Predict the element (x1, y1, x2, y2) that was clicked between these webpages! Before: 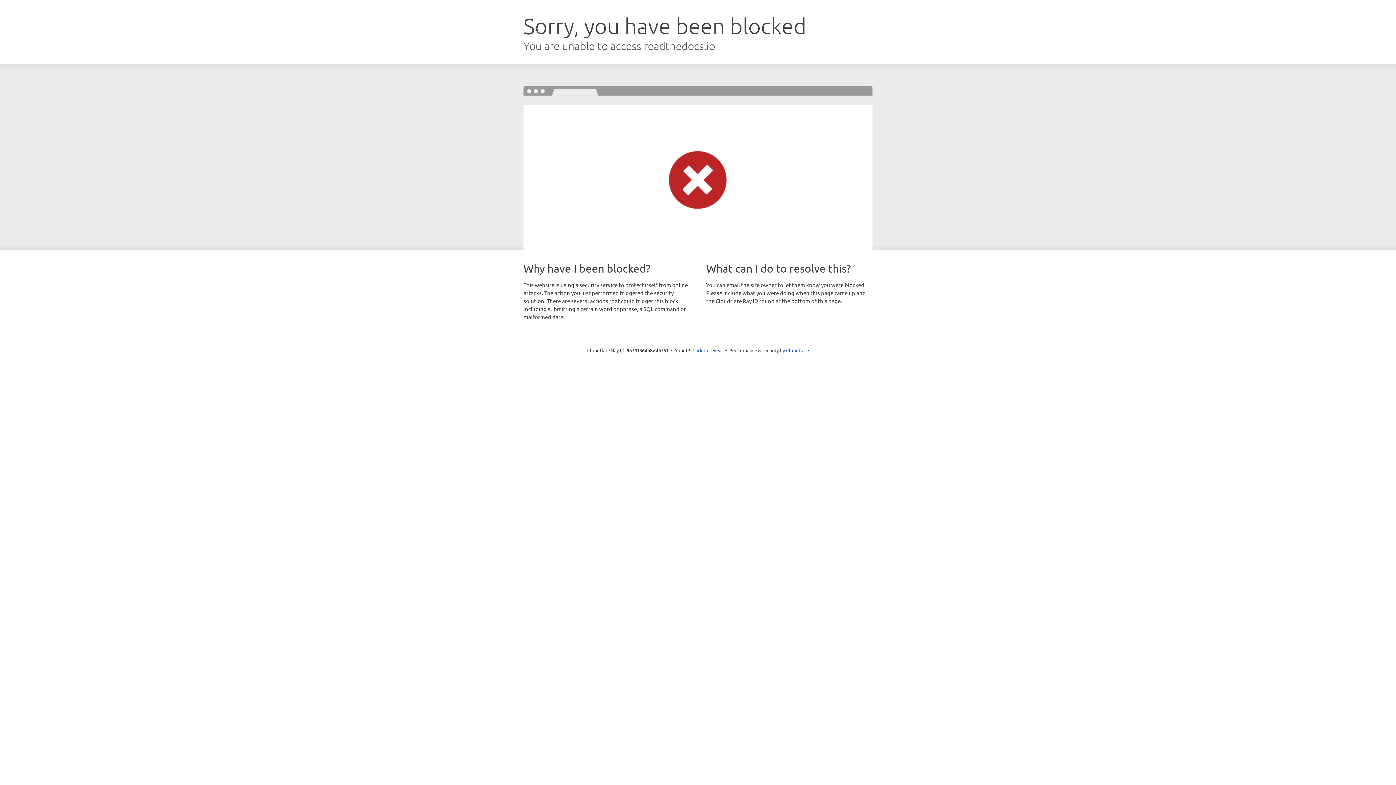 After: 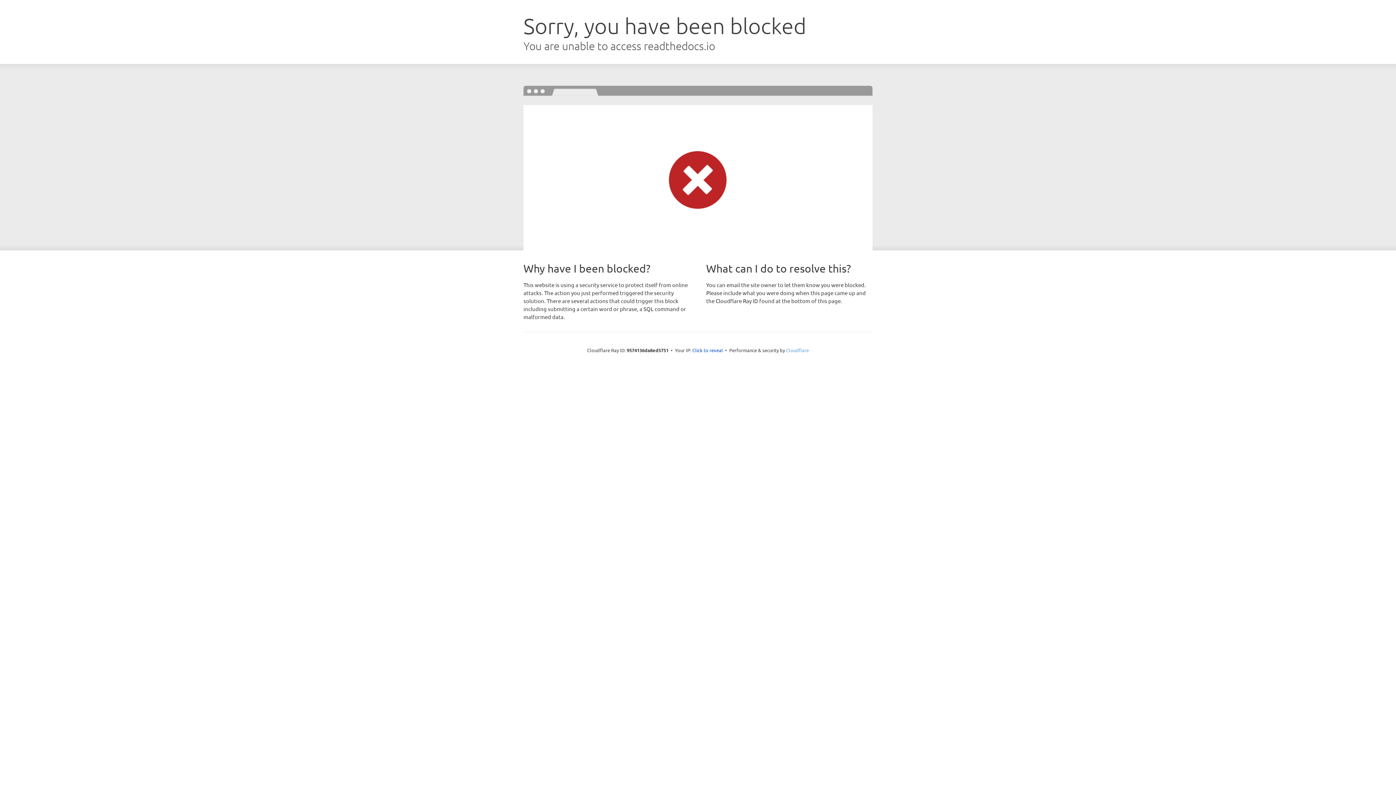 Action: label: Cloudflare bbox: (786, 347, 809, 353)